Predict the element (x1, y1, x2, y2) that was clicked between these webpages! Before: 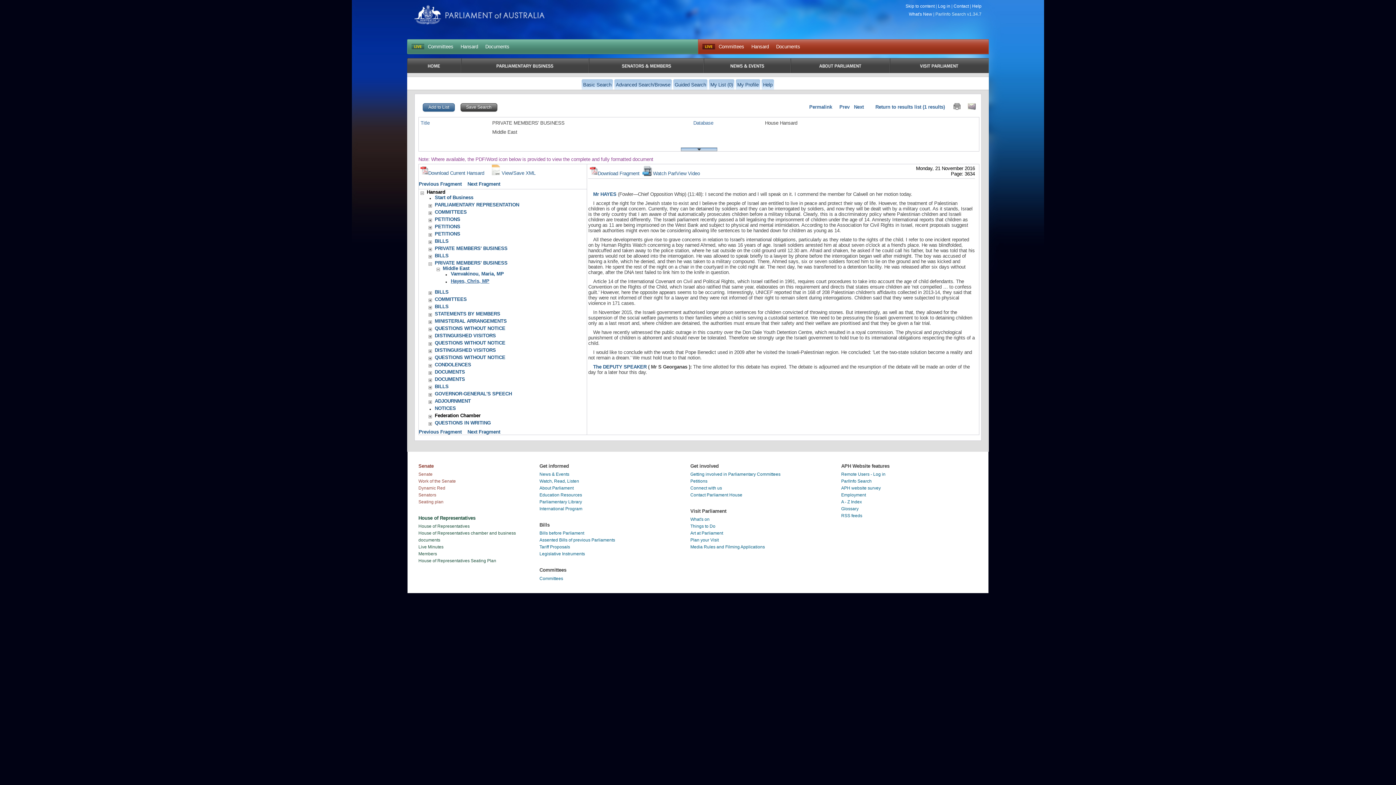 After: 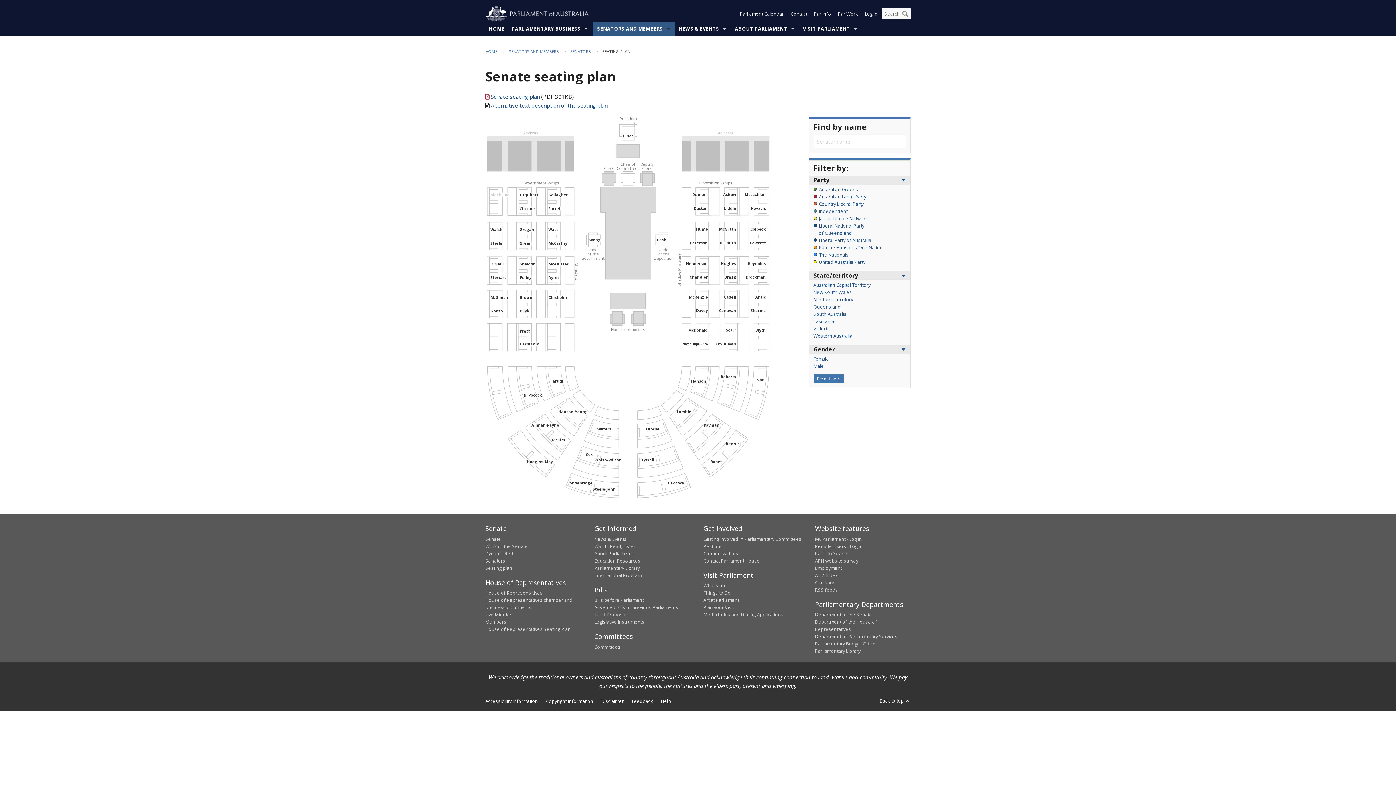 Action: bbox: (418, 499, 443, 504) label: Seating plan